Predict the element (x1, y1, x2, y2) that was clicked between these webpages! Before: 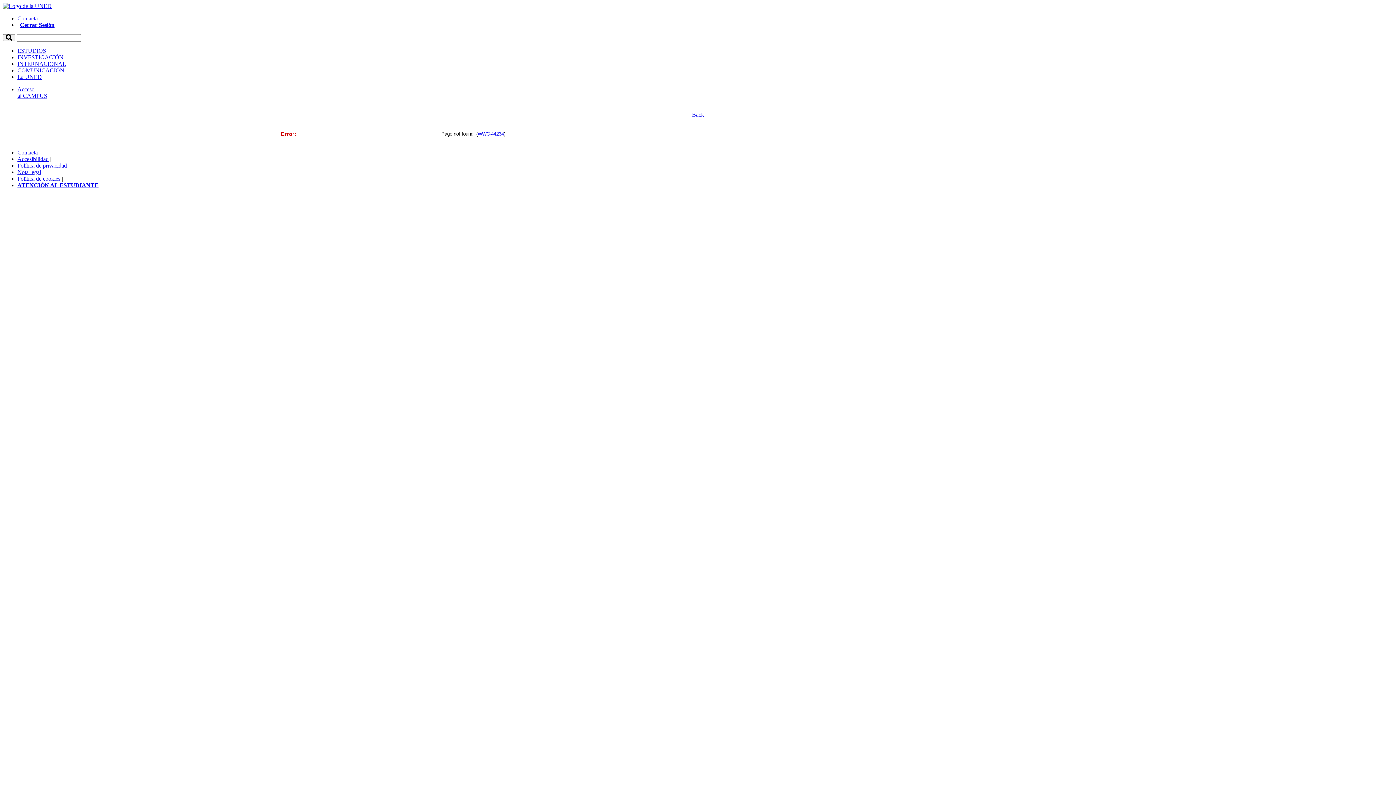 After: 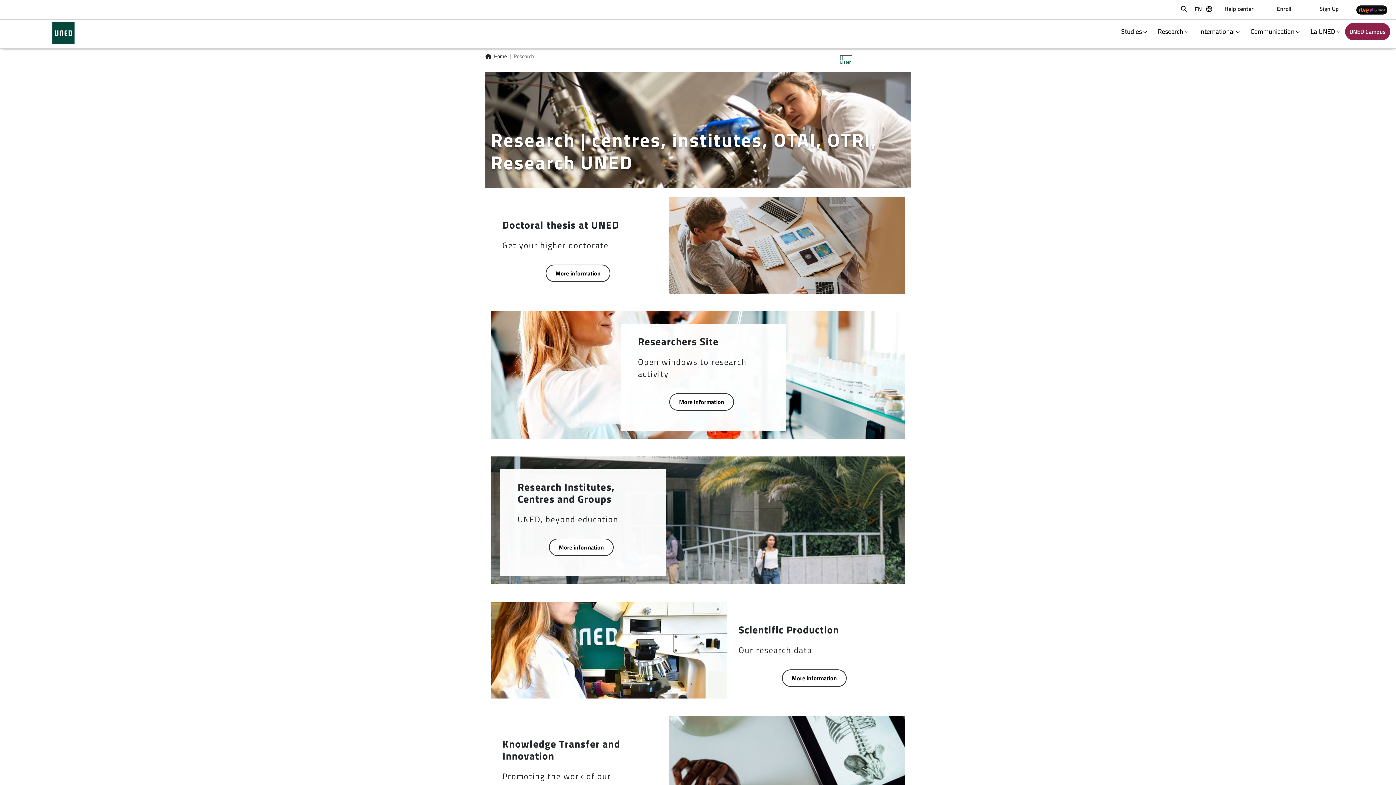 Action: bbox: (17, 54, 63, 60) label: INVESTIGACIÓN